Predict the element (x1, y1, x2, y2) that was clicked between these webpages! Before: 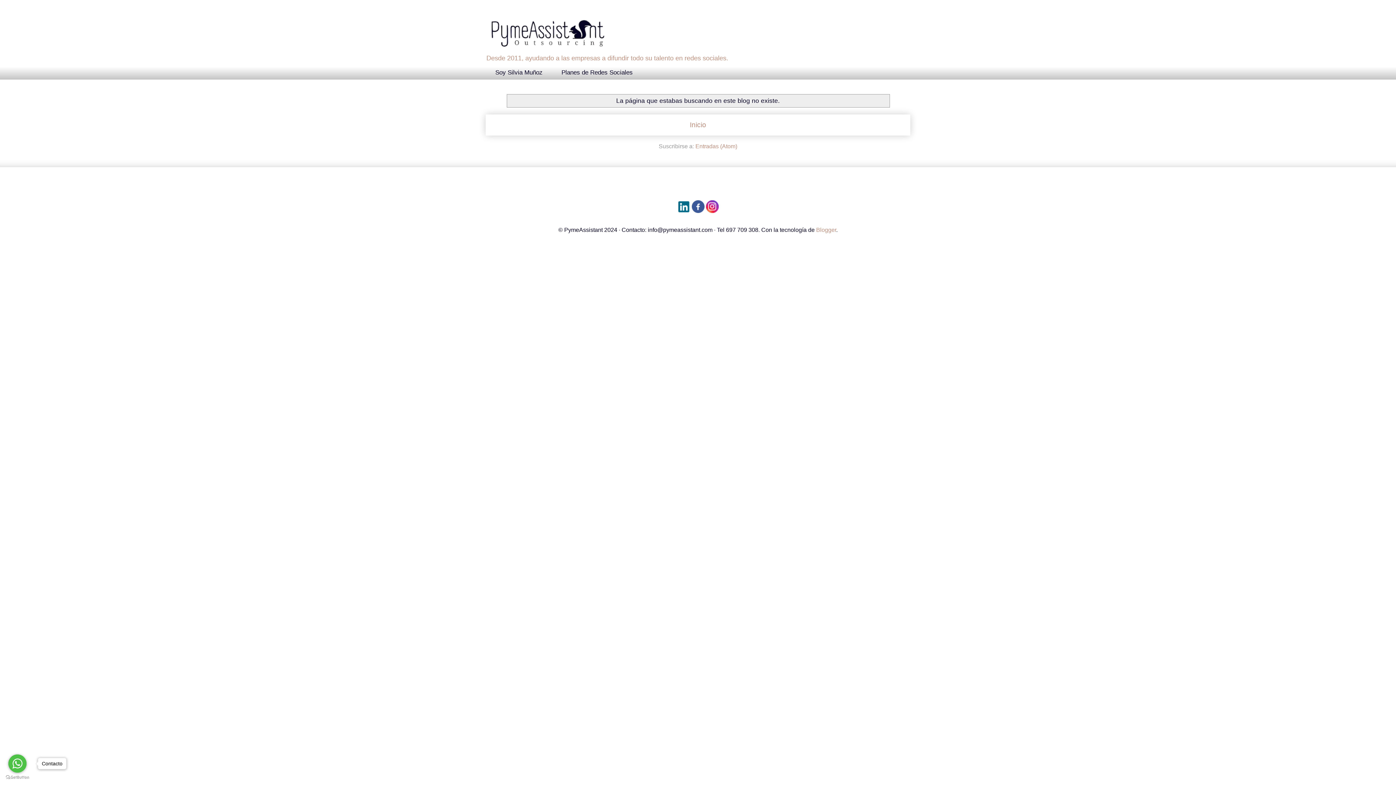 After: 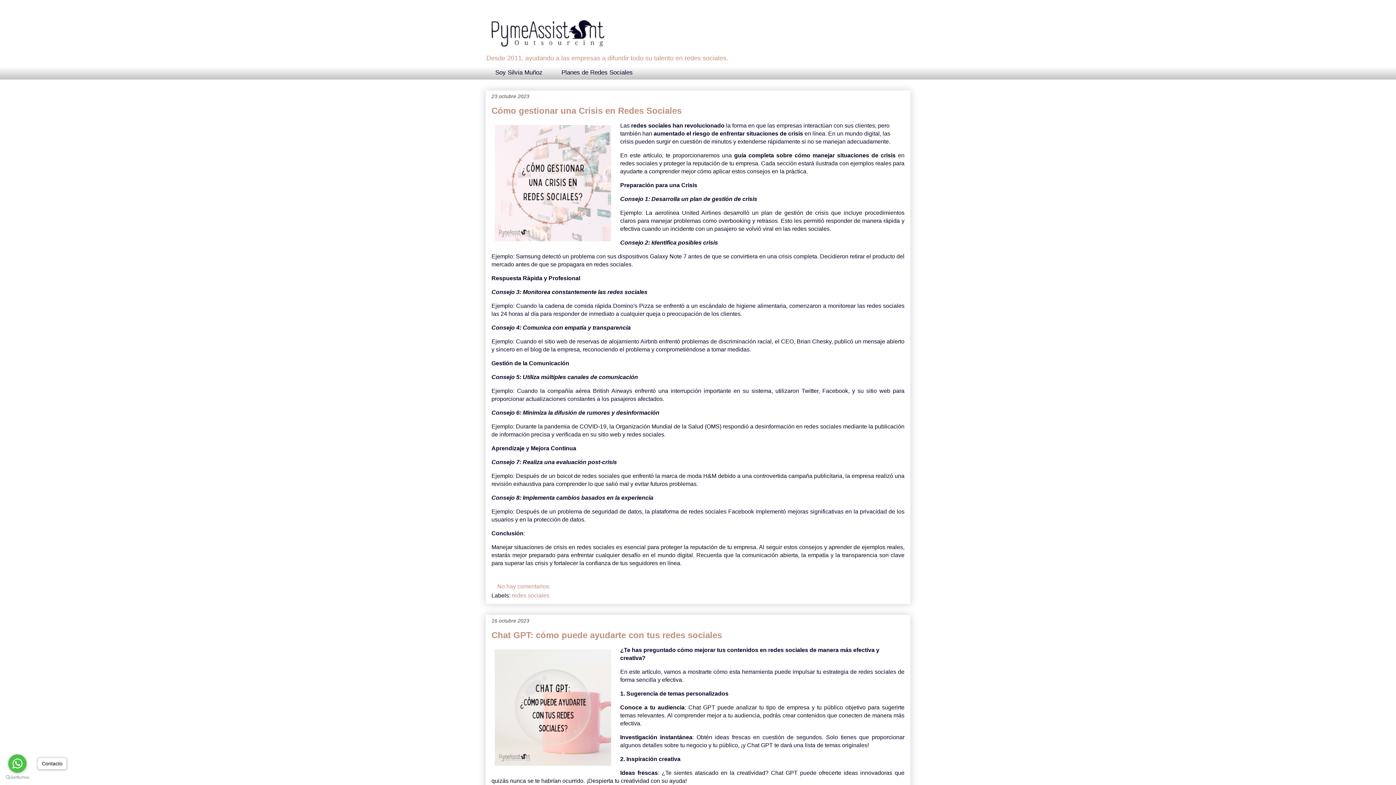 Action: bbox: (690, 121, 706, 128) label: Inicio